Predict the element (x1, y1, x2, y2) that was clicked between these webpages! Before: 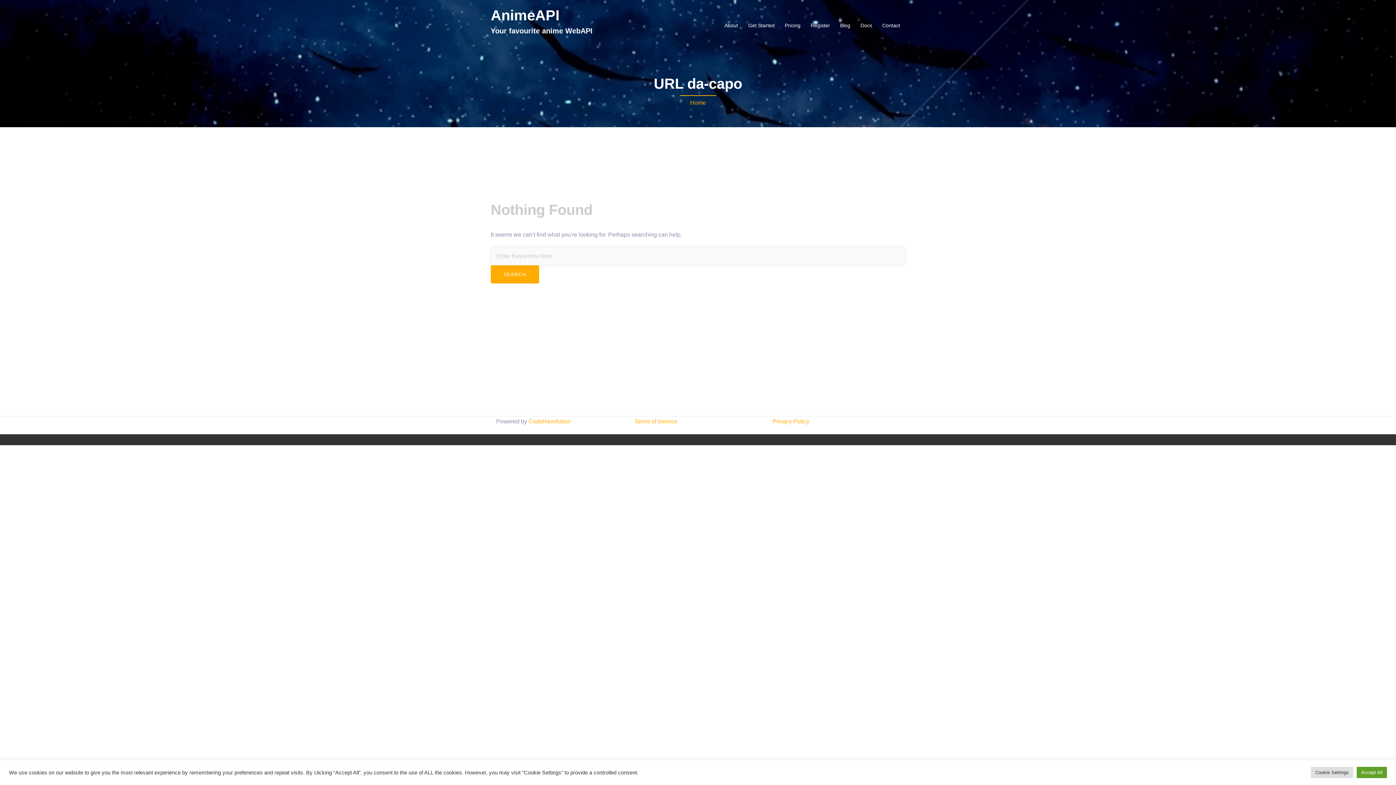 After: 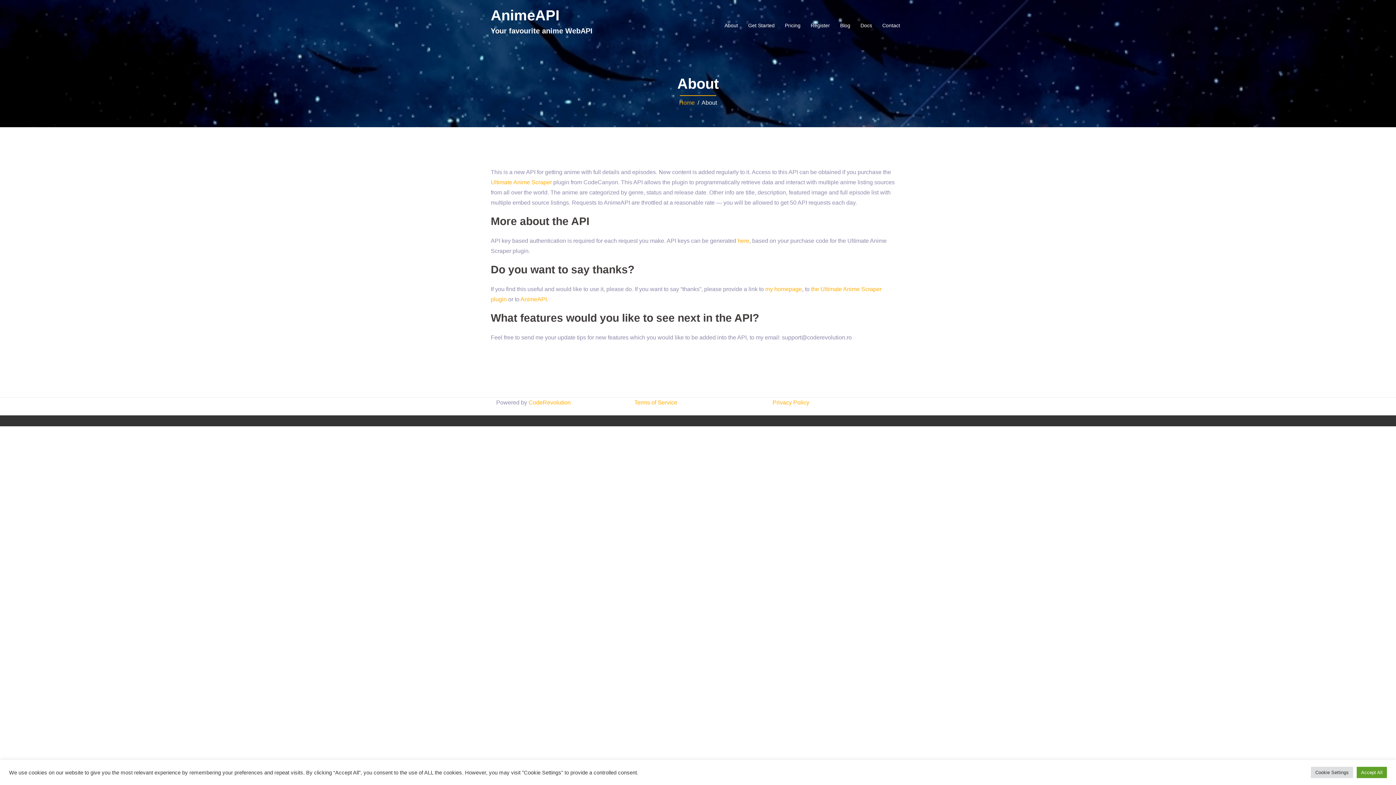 Action: bbox: (724, 20, 738, 30) label: About